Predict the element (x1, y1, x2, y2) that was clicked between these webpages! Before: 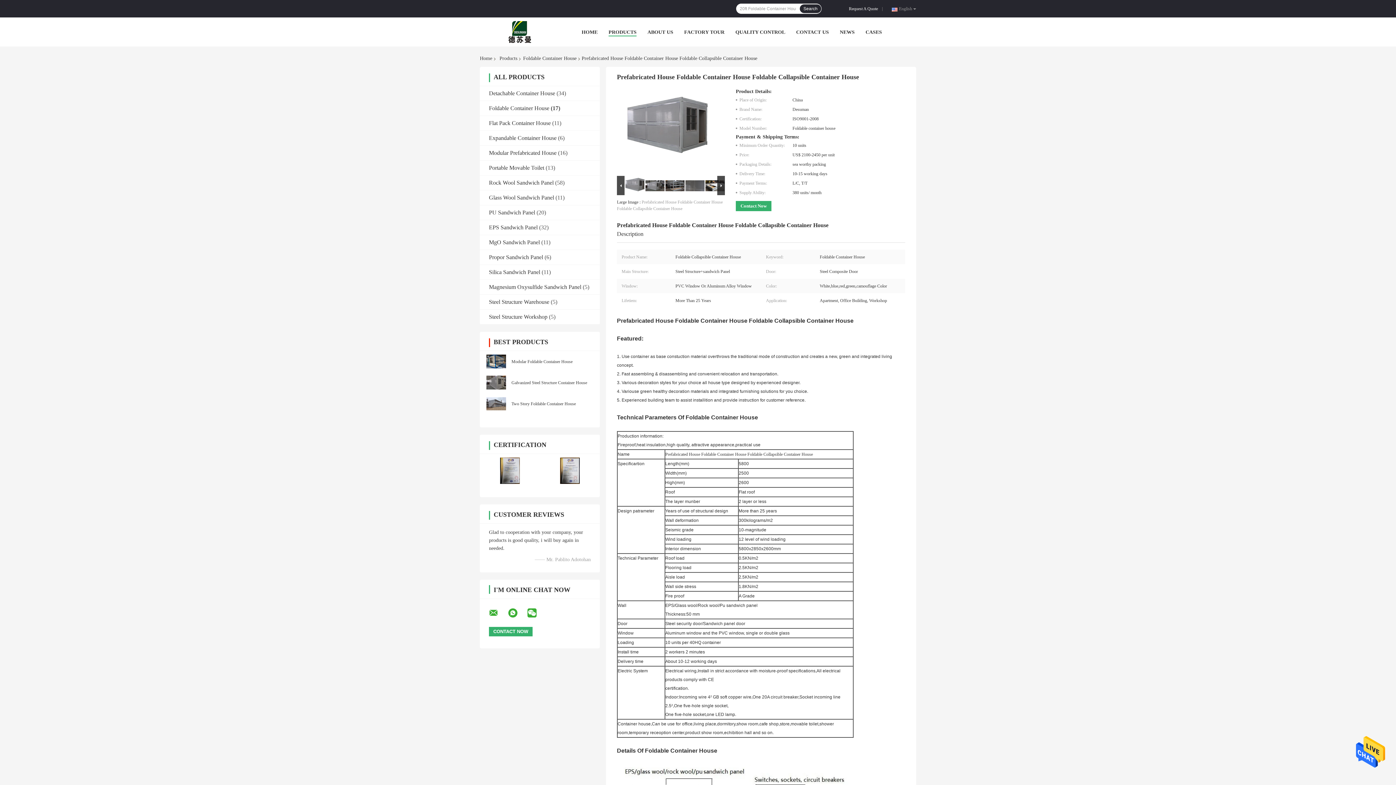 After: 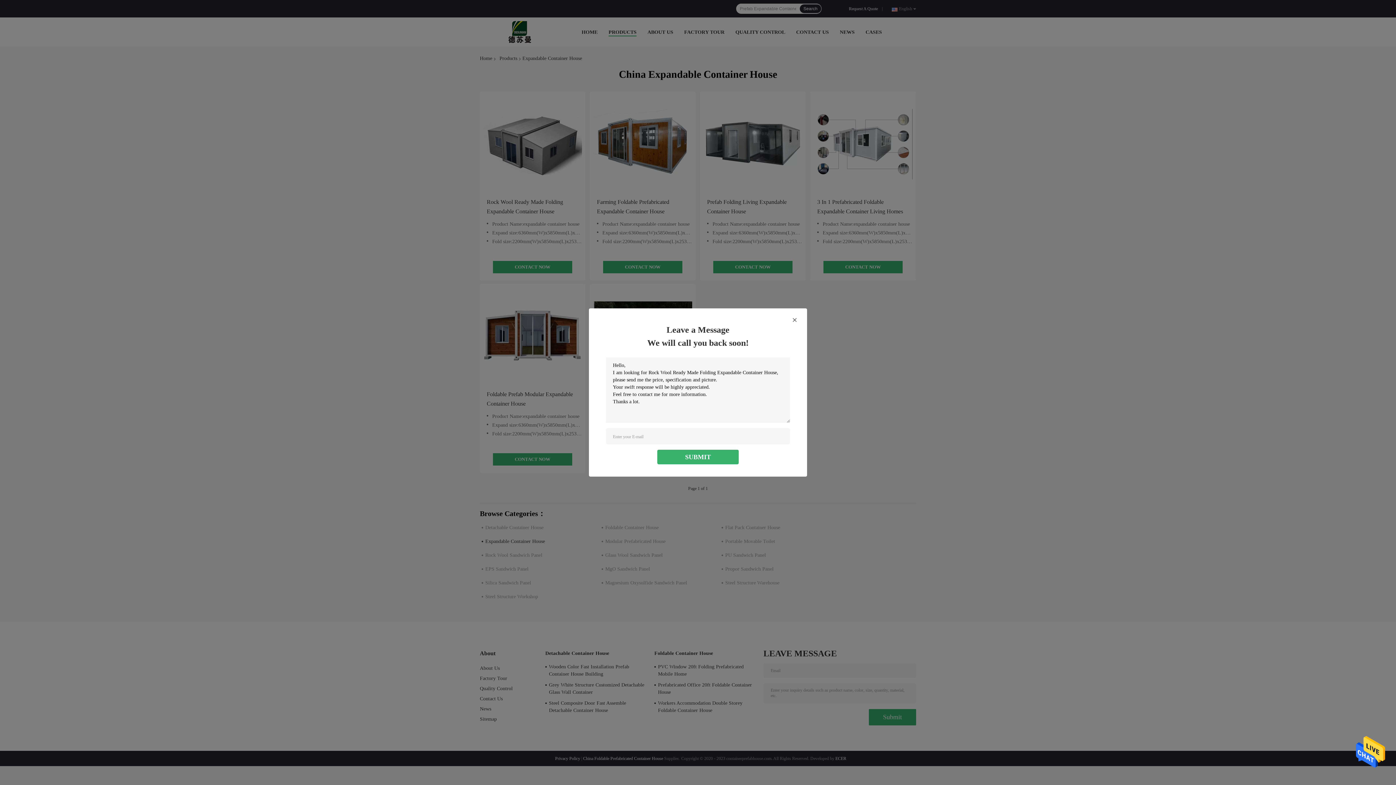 Action: label: Expandable Container House bbox: (489, 134, 556, 141)